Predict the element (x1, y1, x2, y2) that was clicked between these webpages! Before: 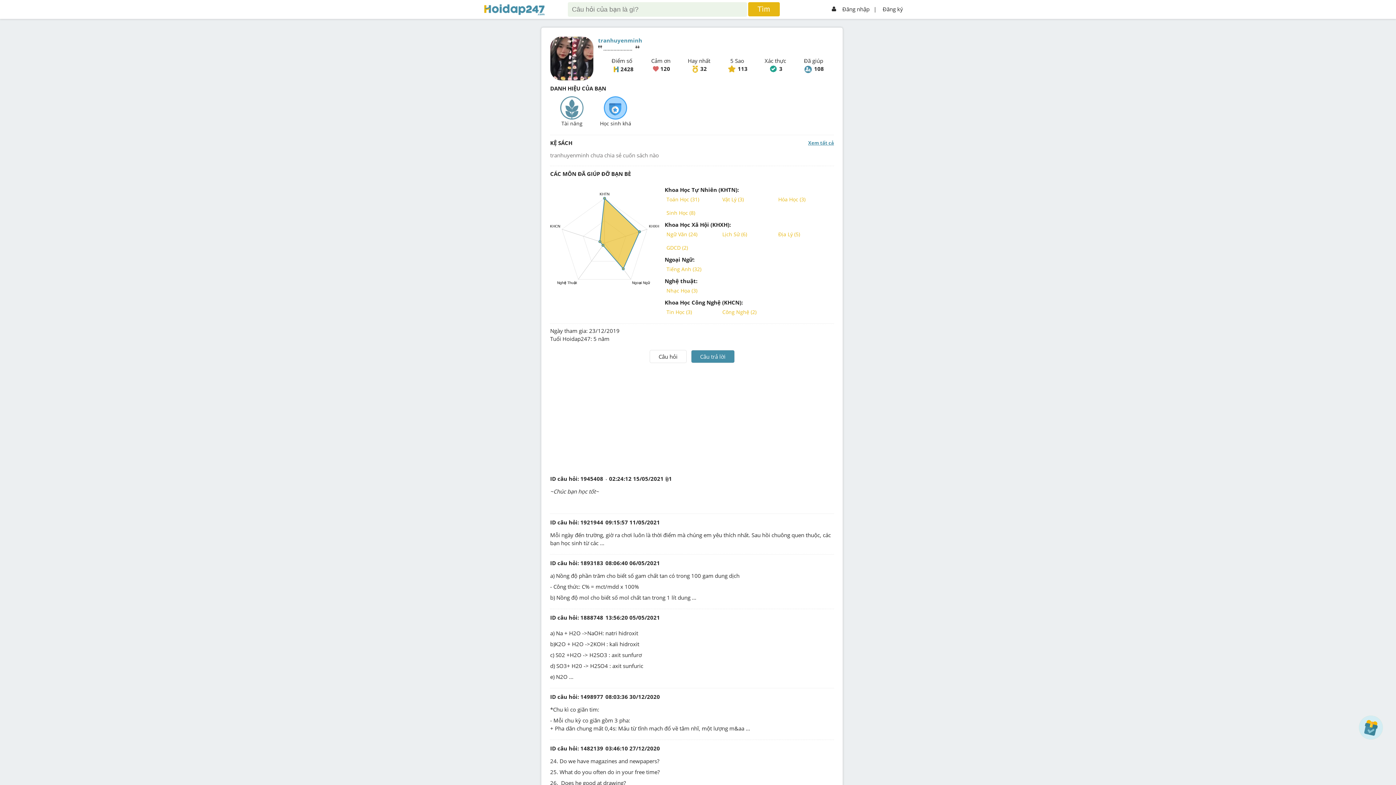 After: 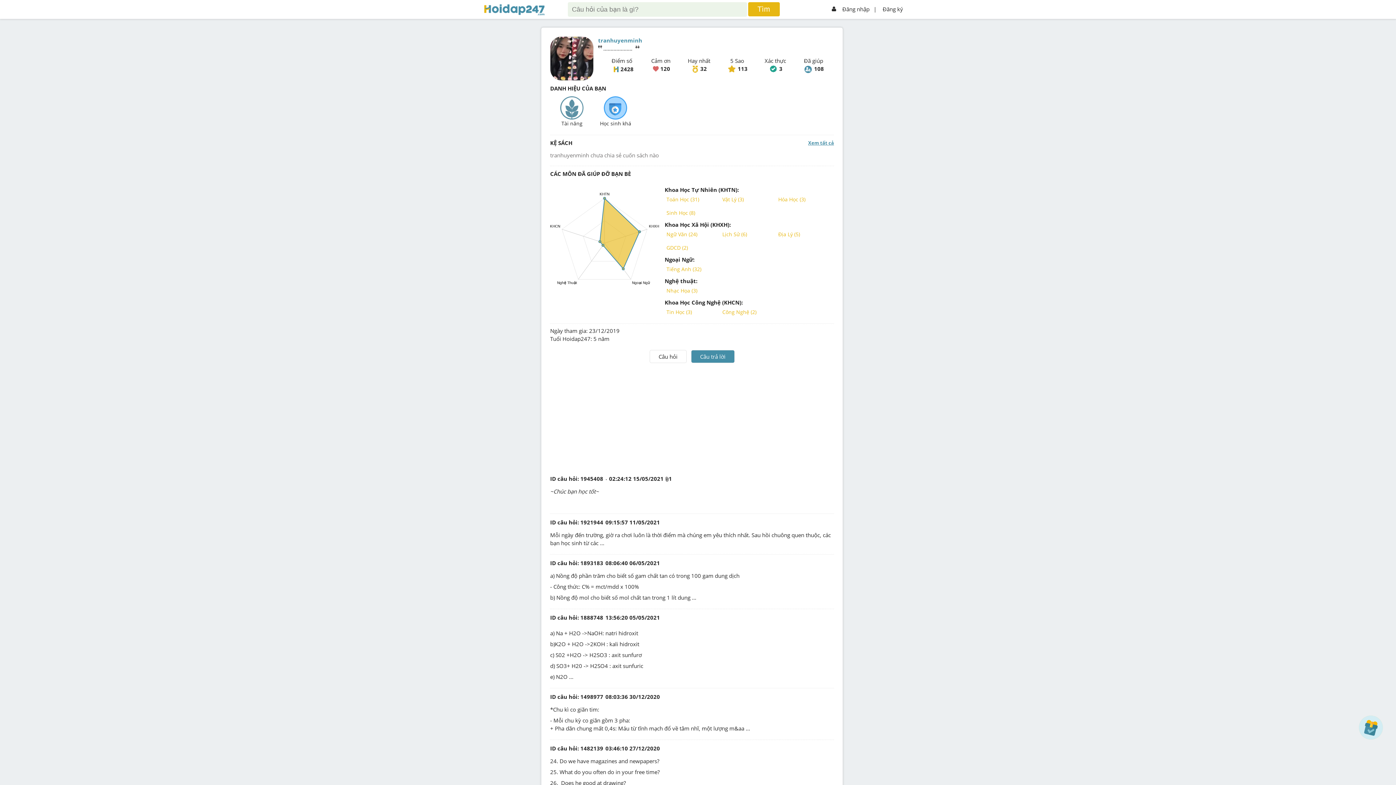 Action: bbox: (691, 350, 734, 363) label: Câu trả lời